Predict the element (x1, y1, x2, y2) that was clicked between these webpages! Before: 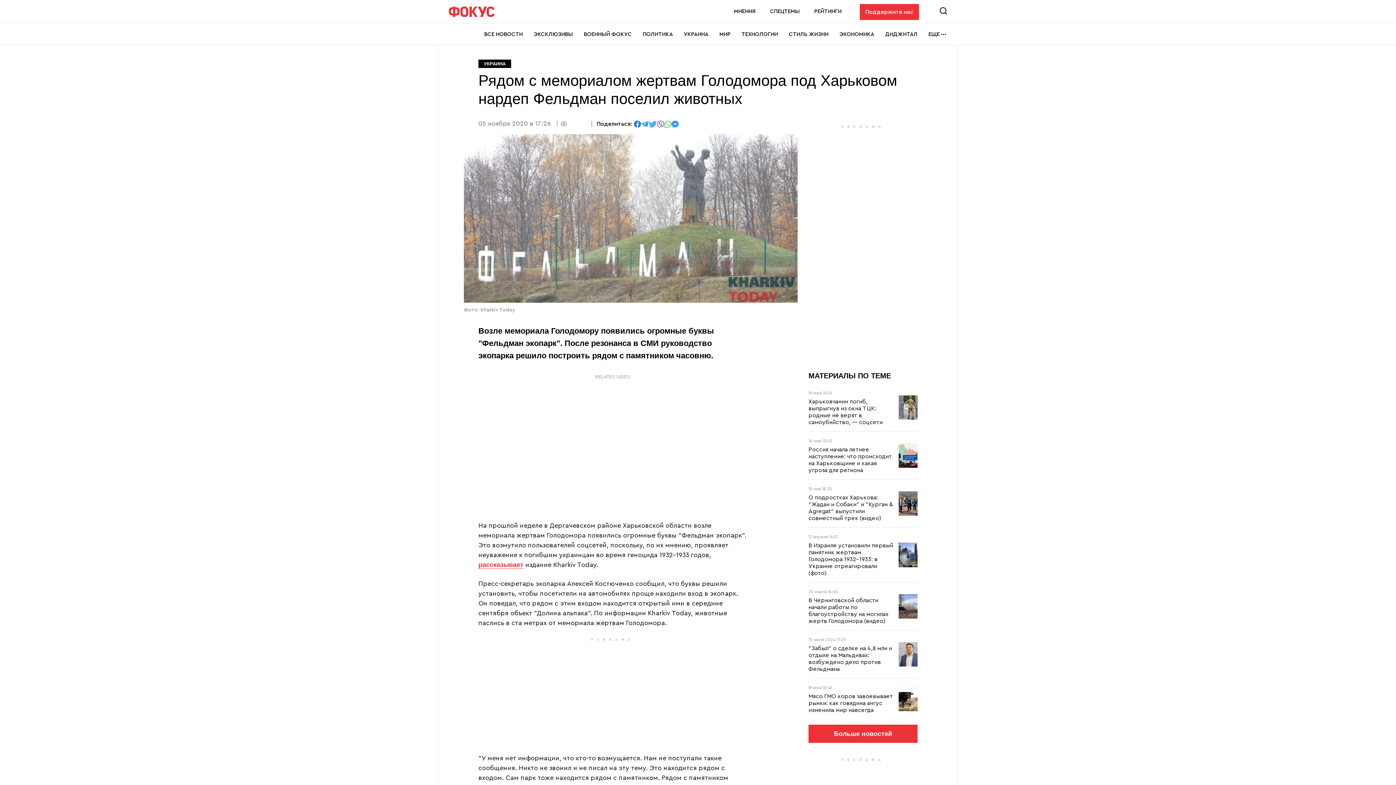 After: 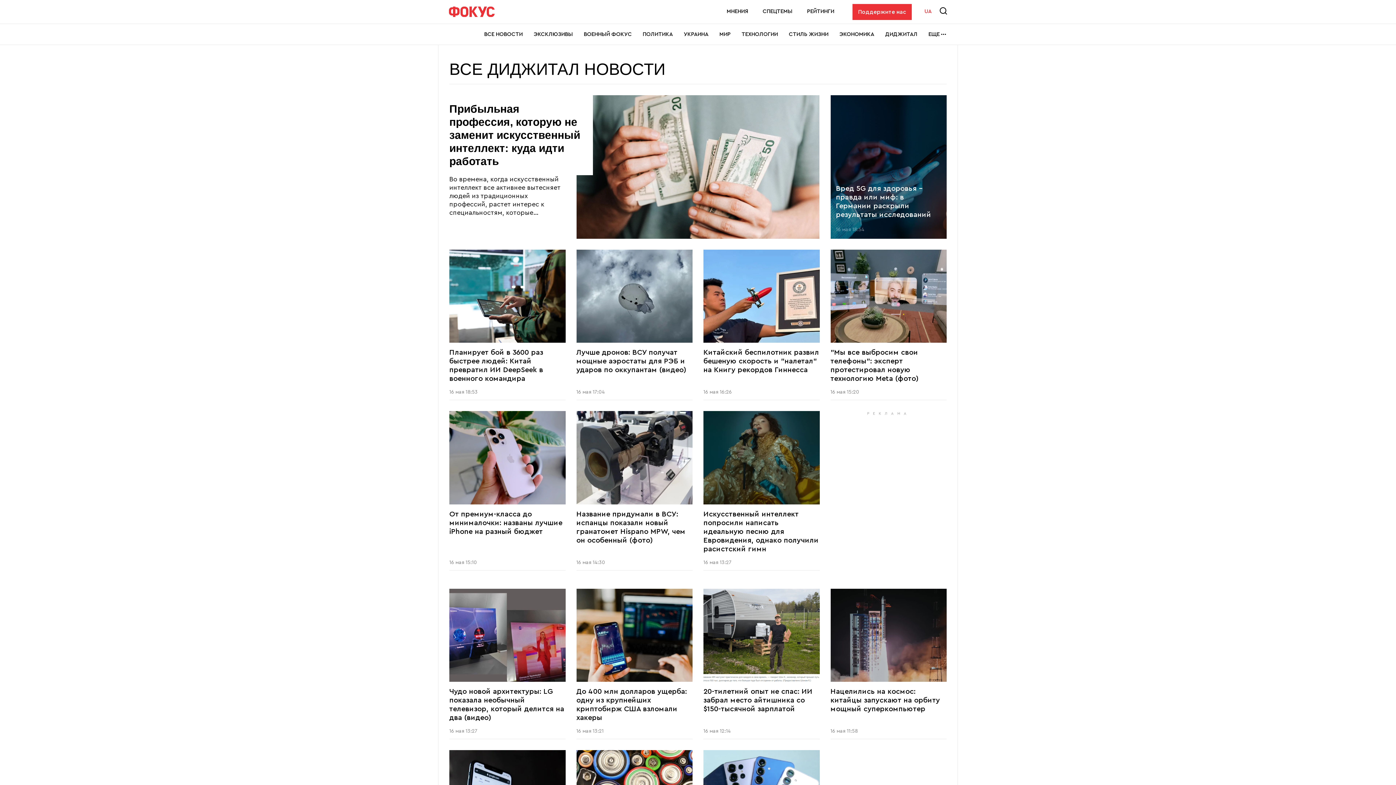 Action: bbox: (885, 24, 917, 44) label: ДИДЖИТАЛ